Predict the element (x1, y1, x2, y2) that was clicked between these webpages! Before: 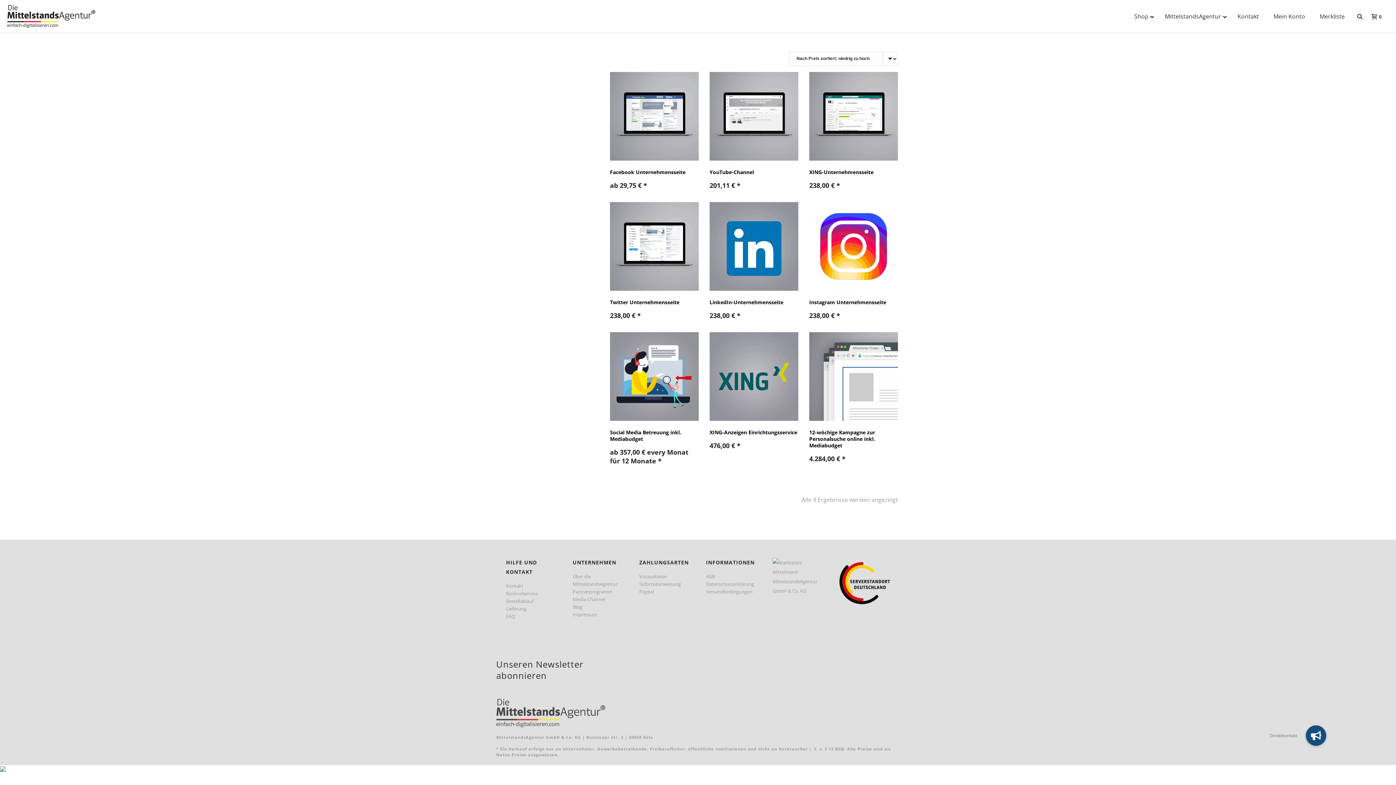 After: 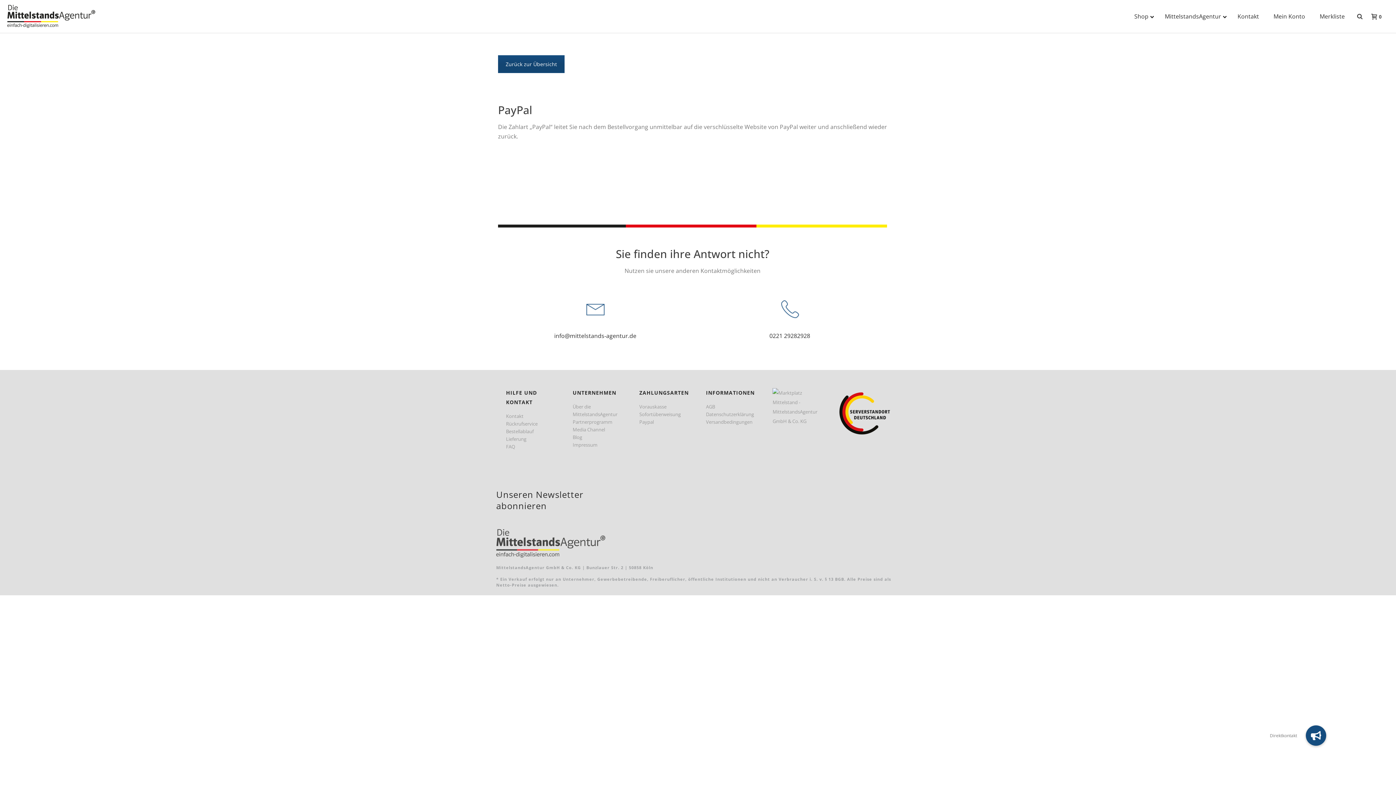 Action: bbox: (639, 588, 654, 595) label: Paypal